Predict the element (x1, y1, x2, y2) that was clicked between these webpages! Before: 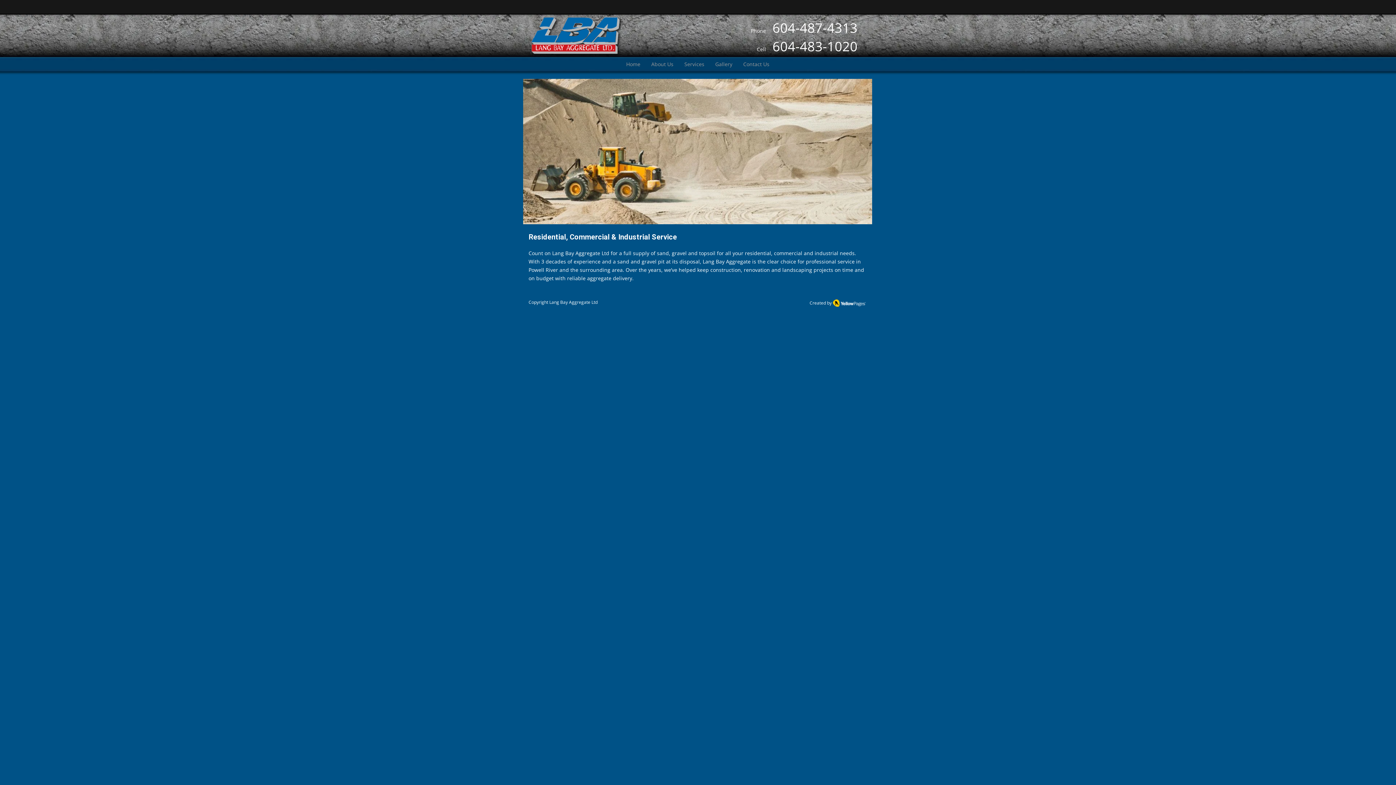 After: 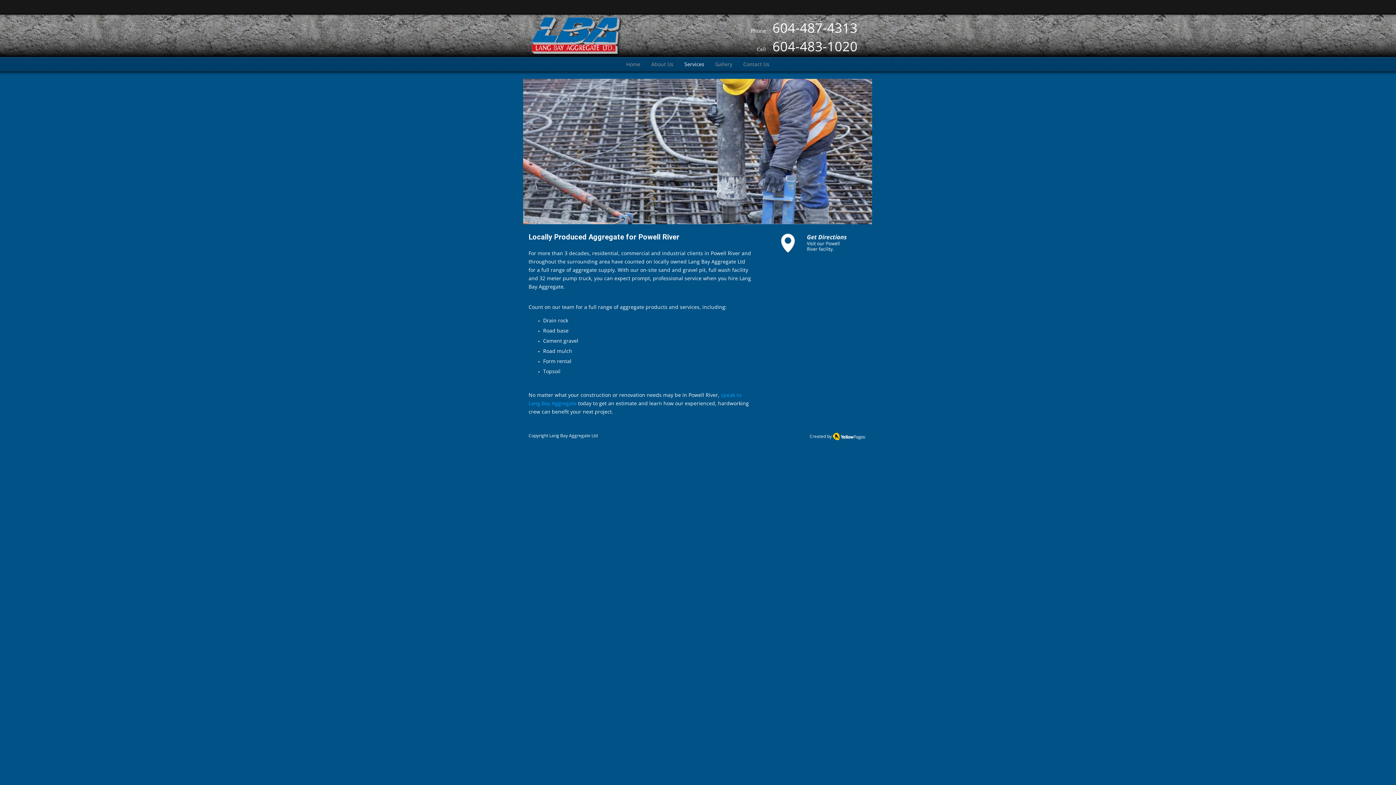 Action: label: Services bbox: (679, 59, 710, 71)